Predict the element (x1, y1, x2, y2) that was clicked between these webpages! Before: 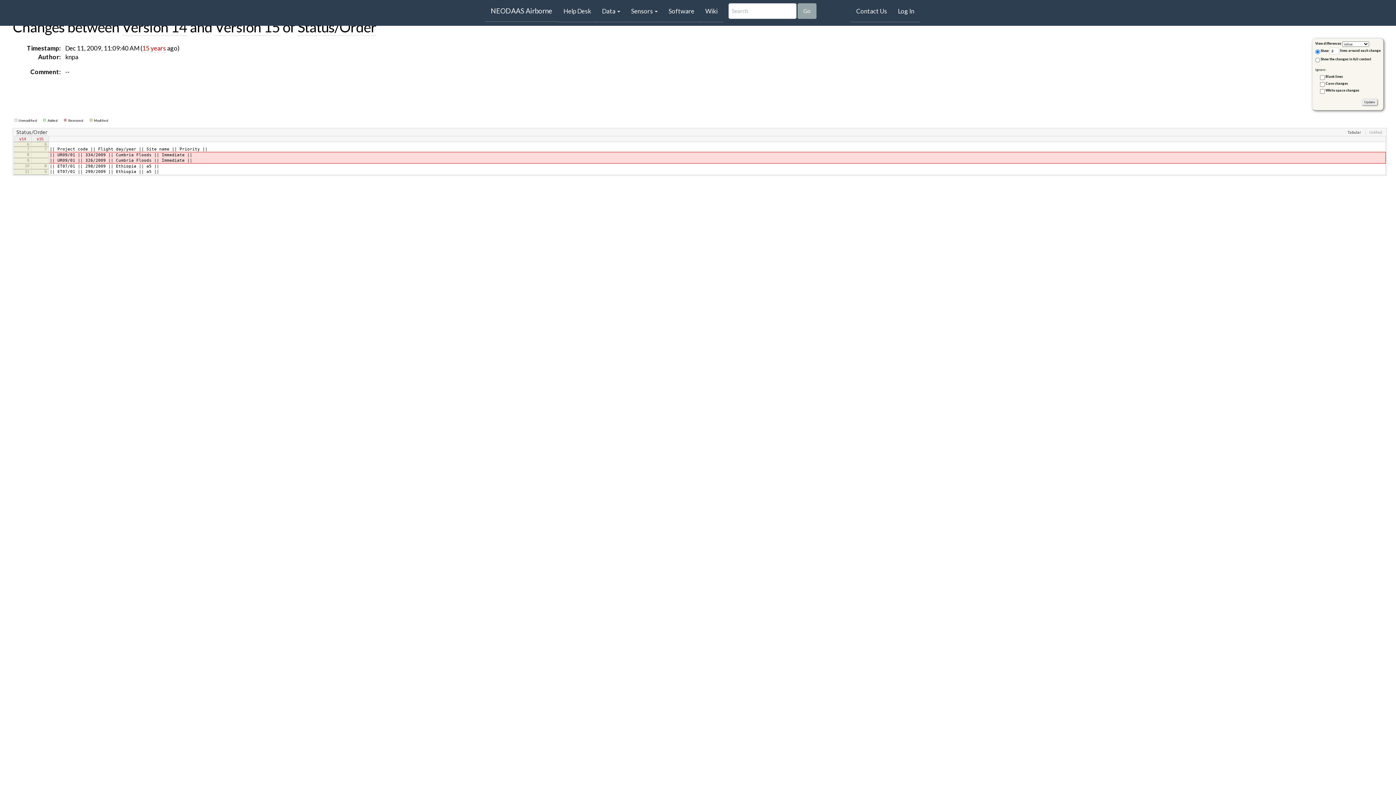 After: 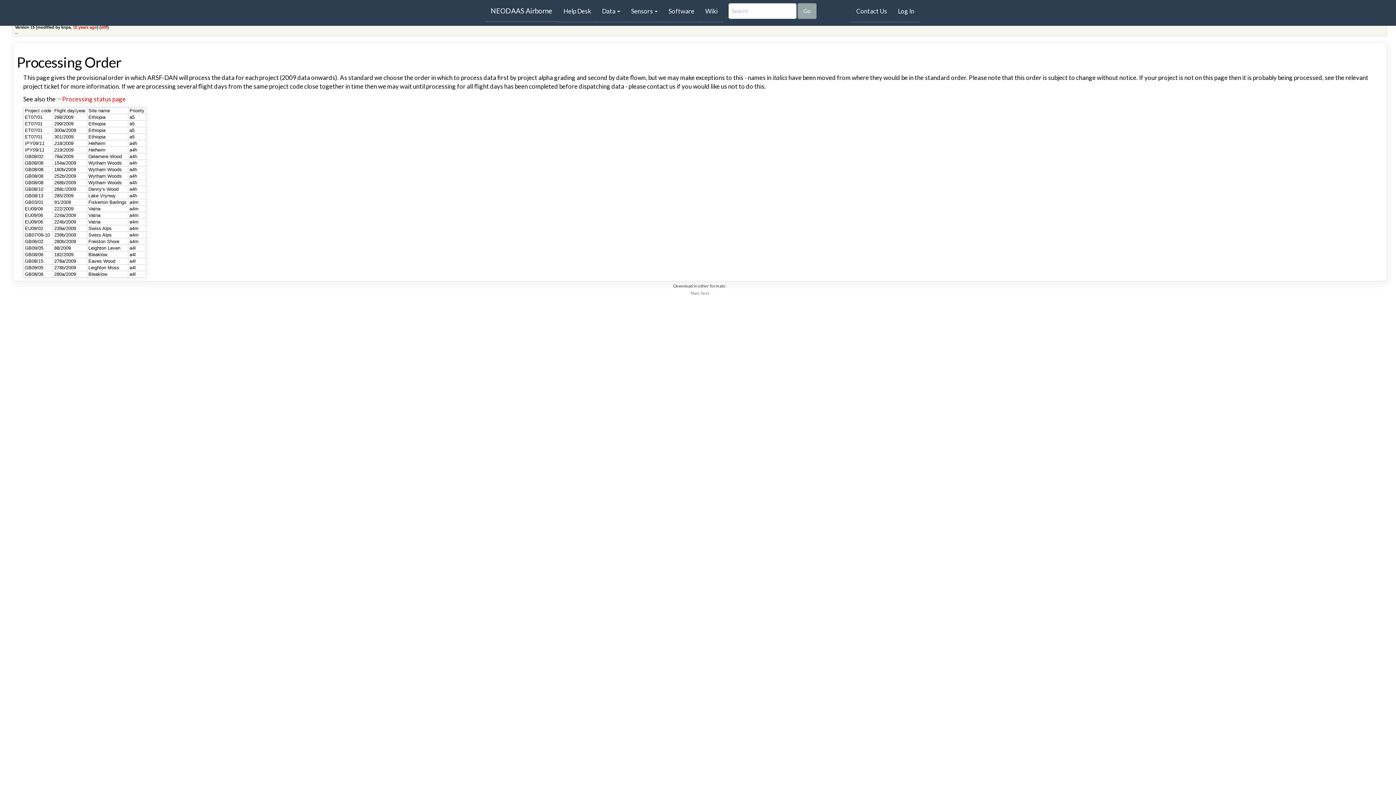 Action: bbox: (36, 136, 43, 141) label: v15